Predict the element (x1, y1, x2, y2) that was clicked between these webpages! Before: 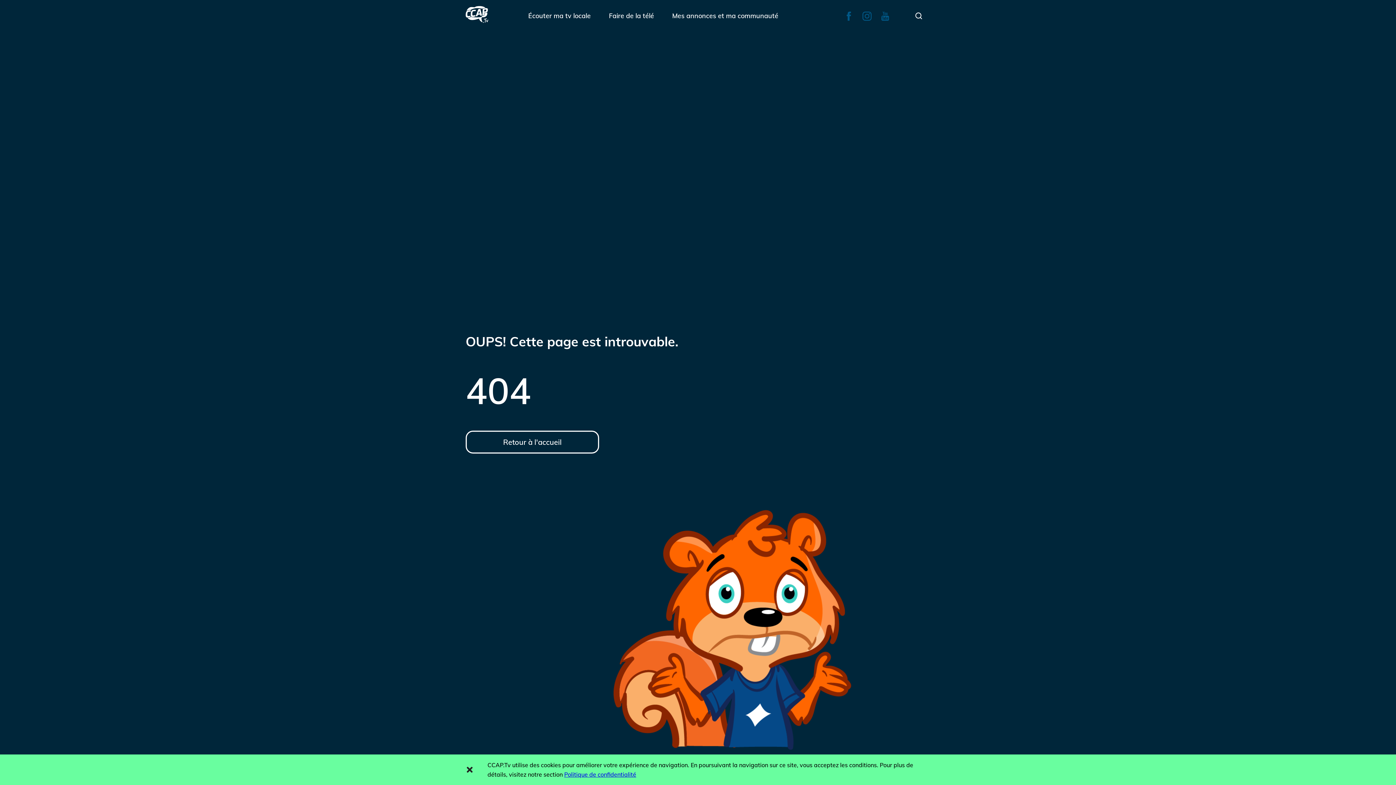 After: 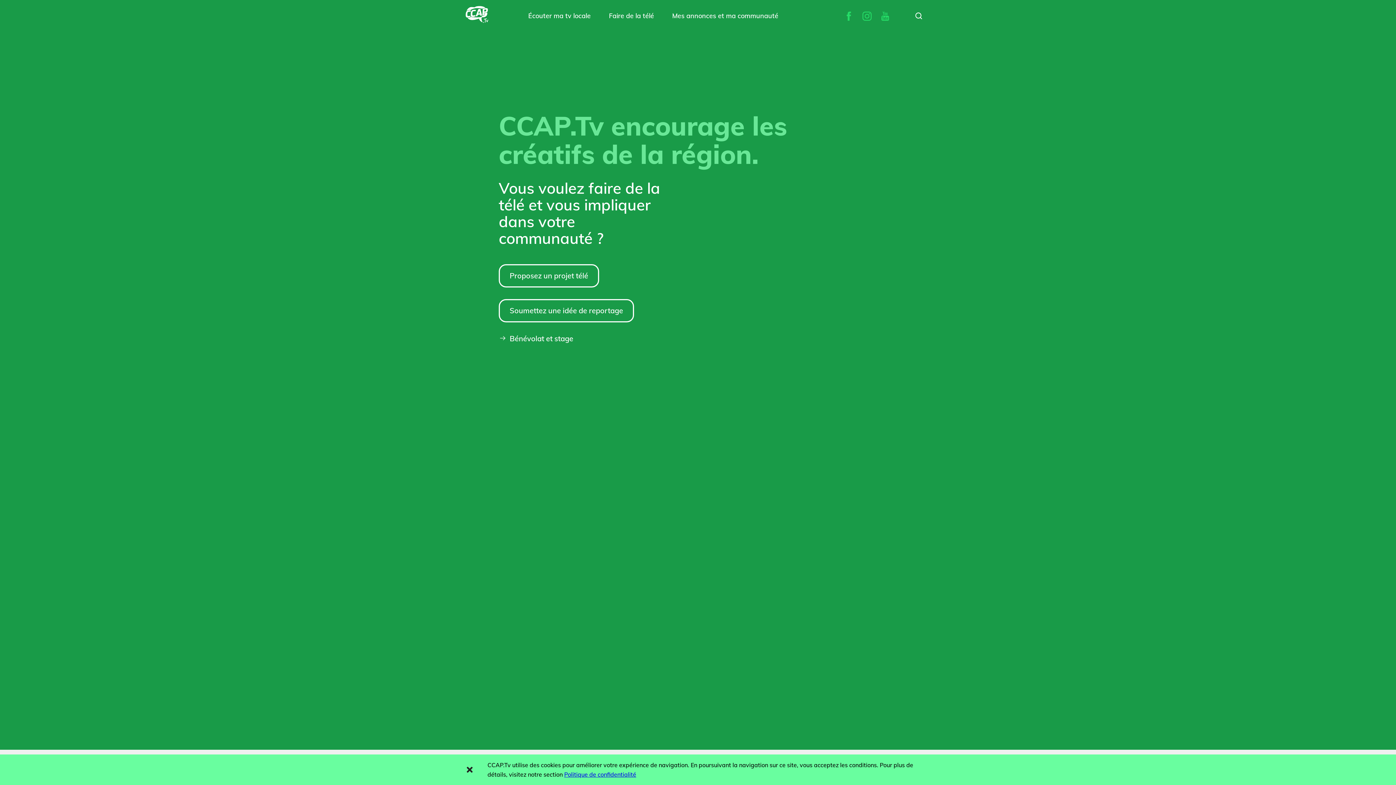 Action: label: Faire de la télé bbox: (609, 11, 654, 21)